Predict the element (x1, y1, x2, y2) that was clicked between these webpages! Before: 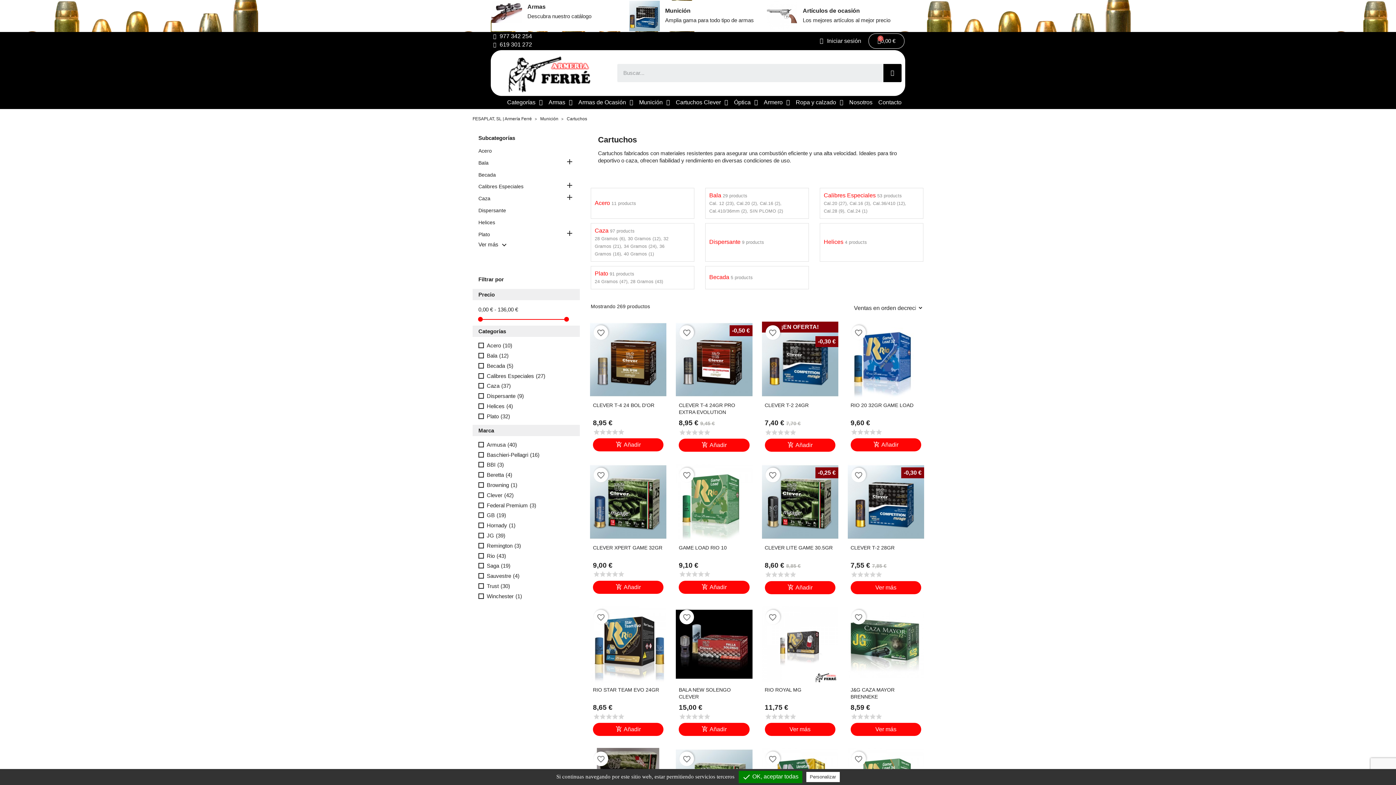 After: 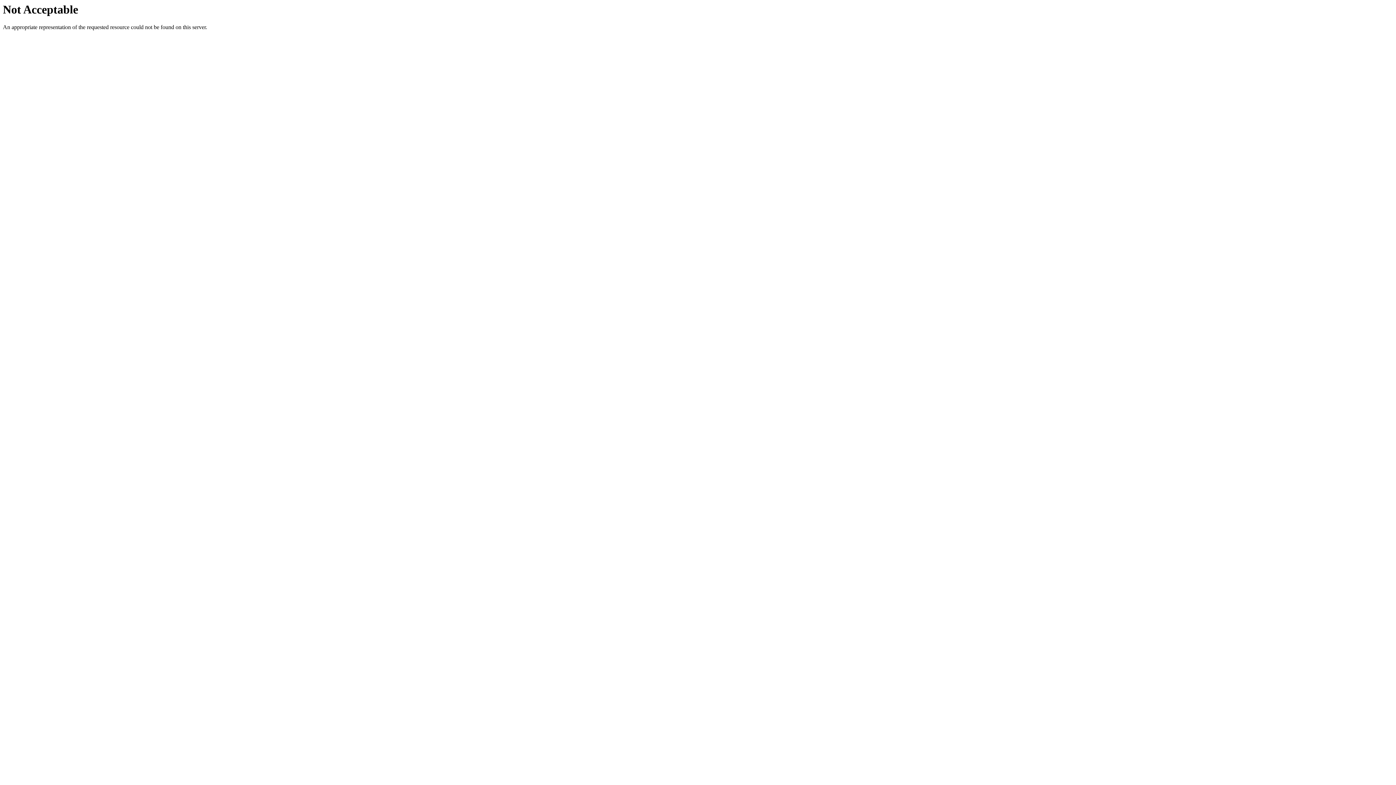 Action: label: RIO ROYAL MG bbox: (762, 606, 838, 701)